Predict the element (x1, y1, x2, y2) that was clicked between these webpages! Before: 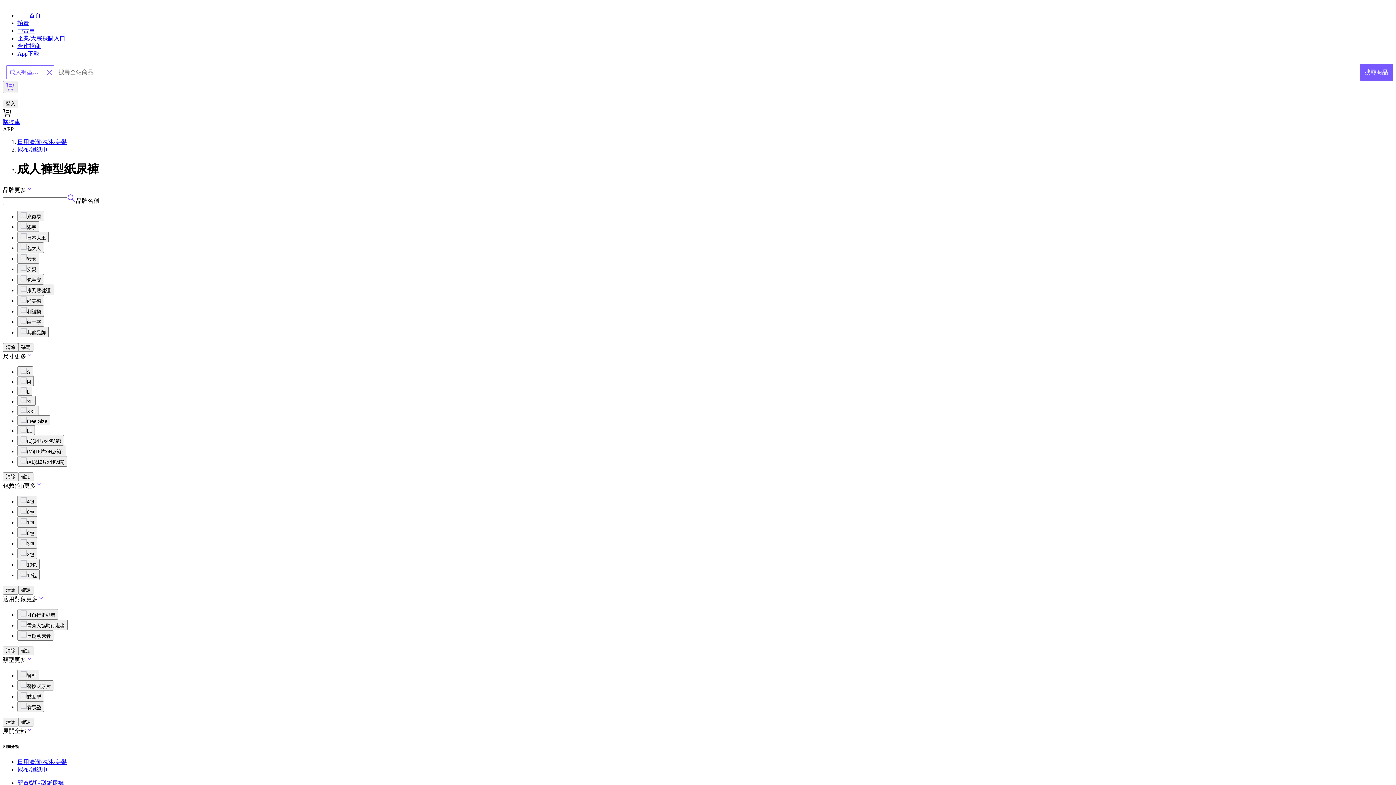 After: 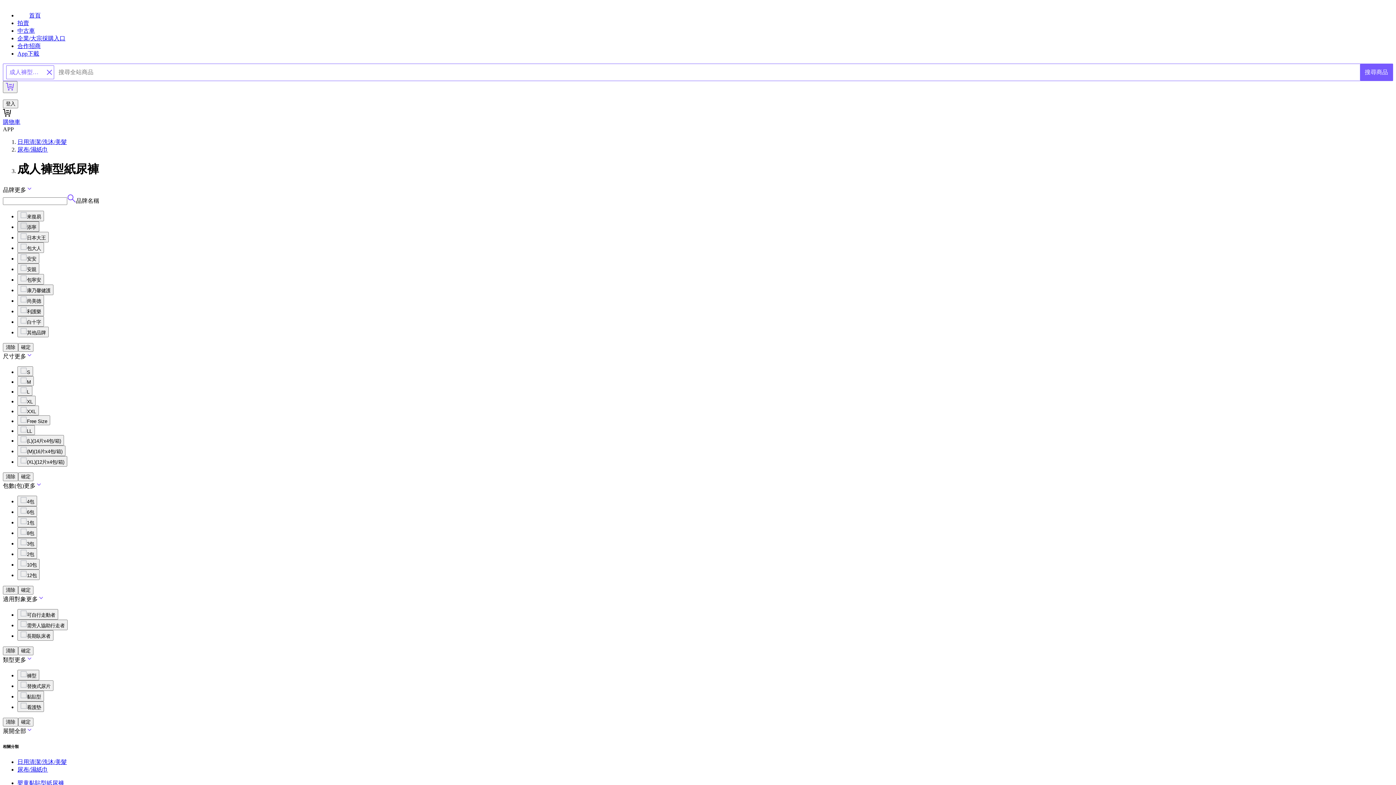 Action: bbox: (17, 221, 39, 231) label: 添寧